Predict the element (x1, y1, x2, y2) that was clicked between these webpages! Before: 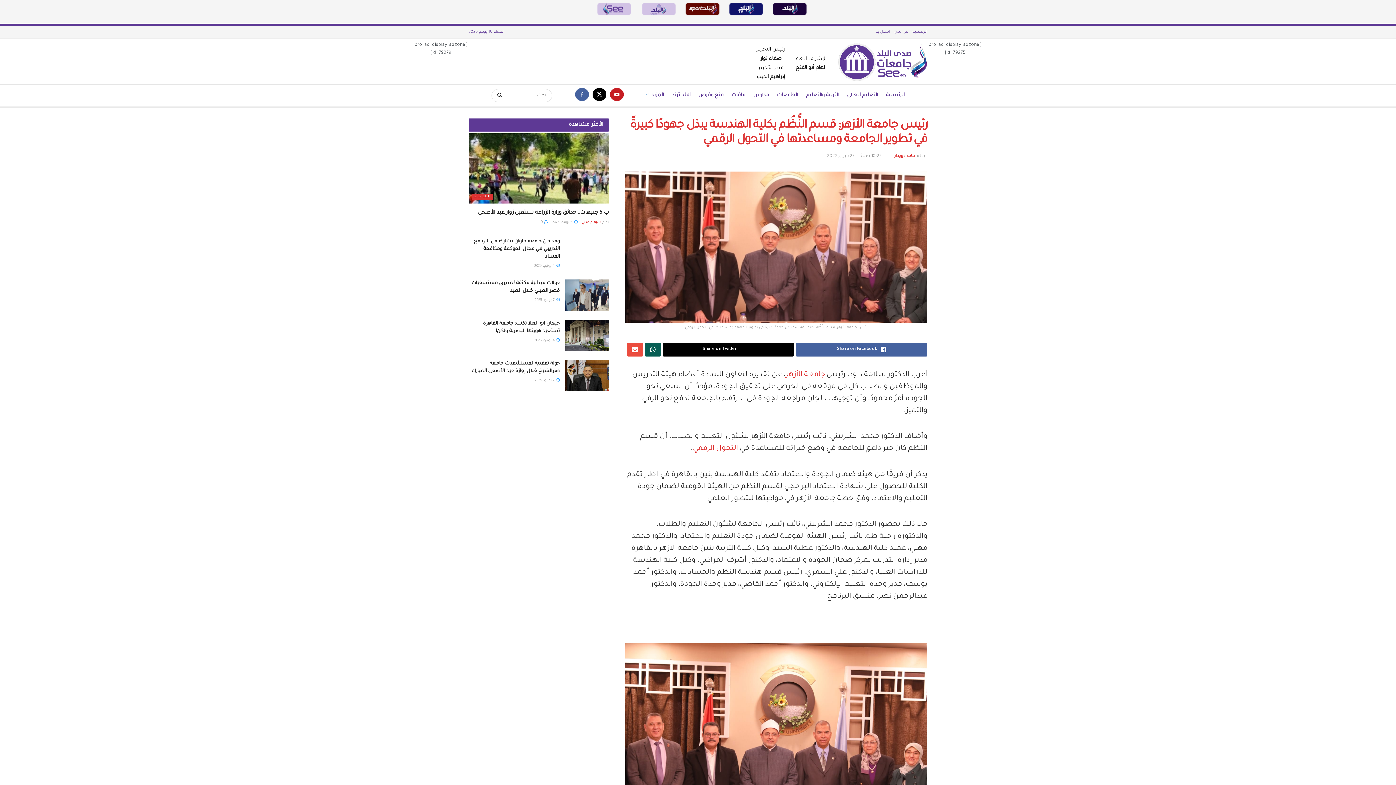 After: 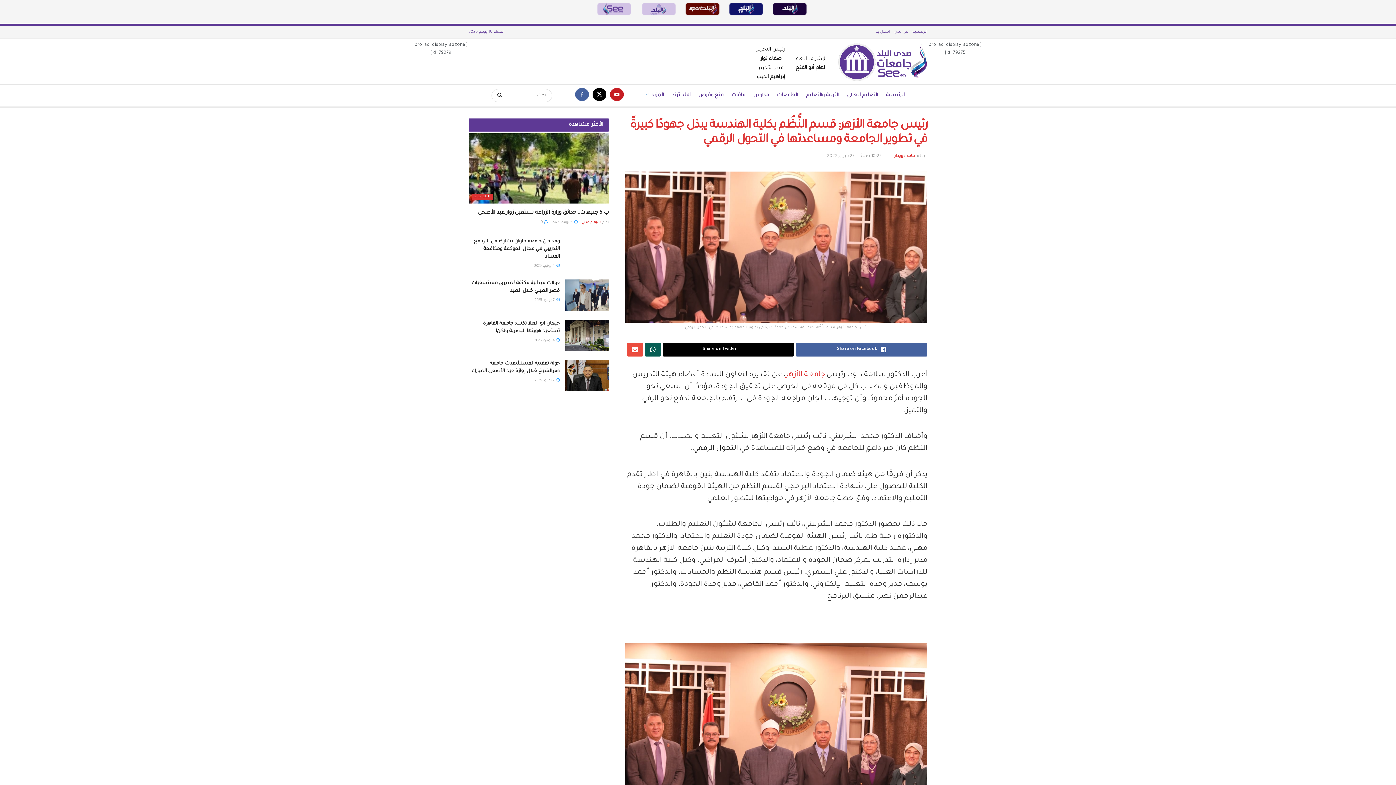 Action: bbox: (693, 445, 738, 453) label: التحول الرقمي